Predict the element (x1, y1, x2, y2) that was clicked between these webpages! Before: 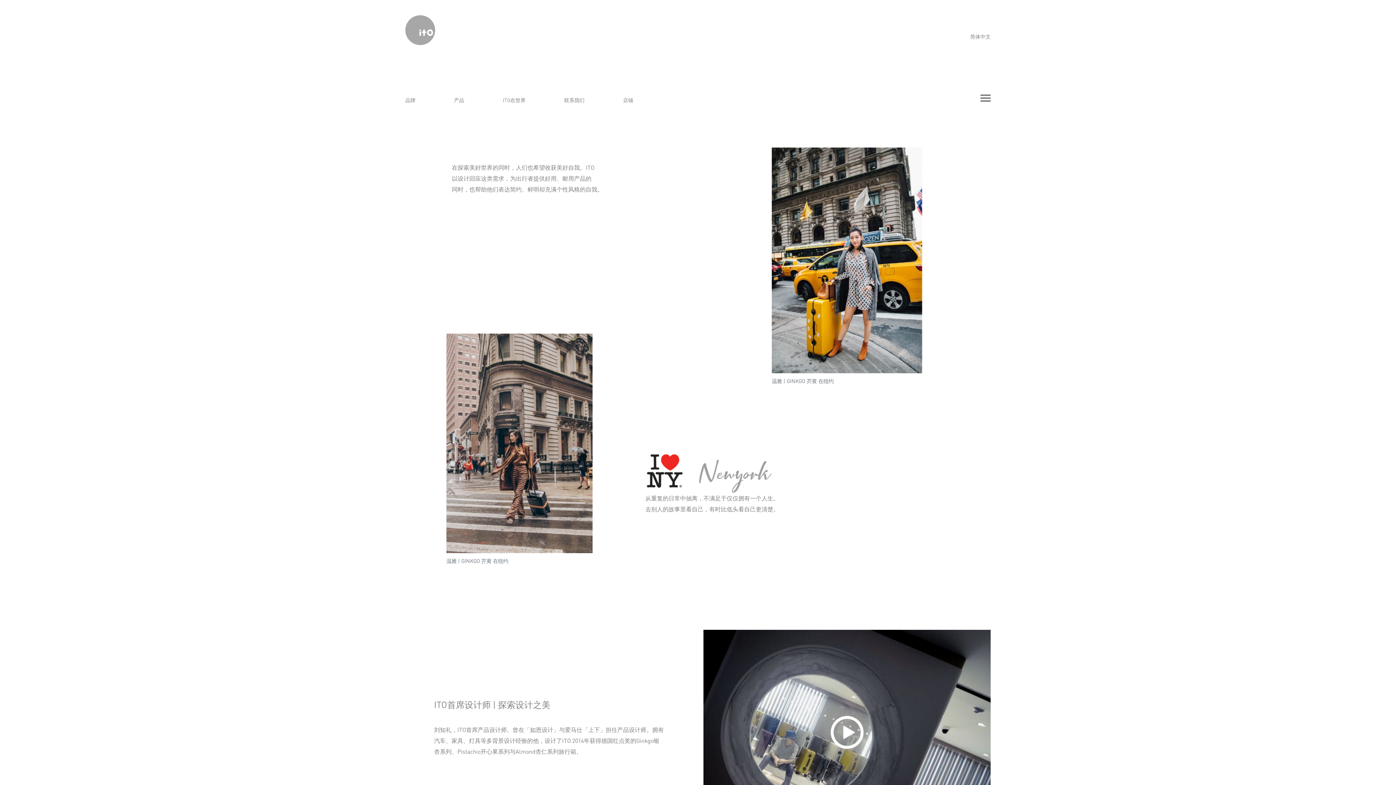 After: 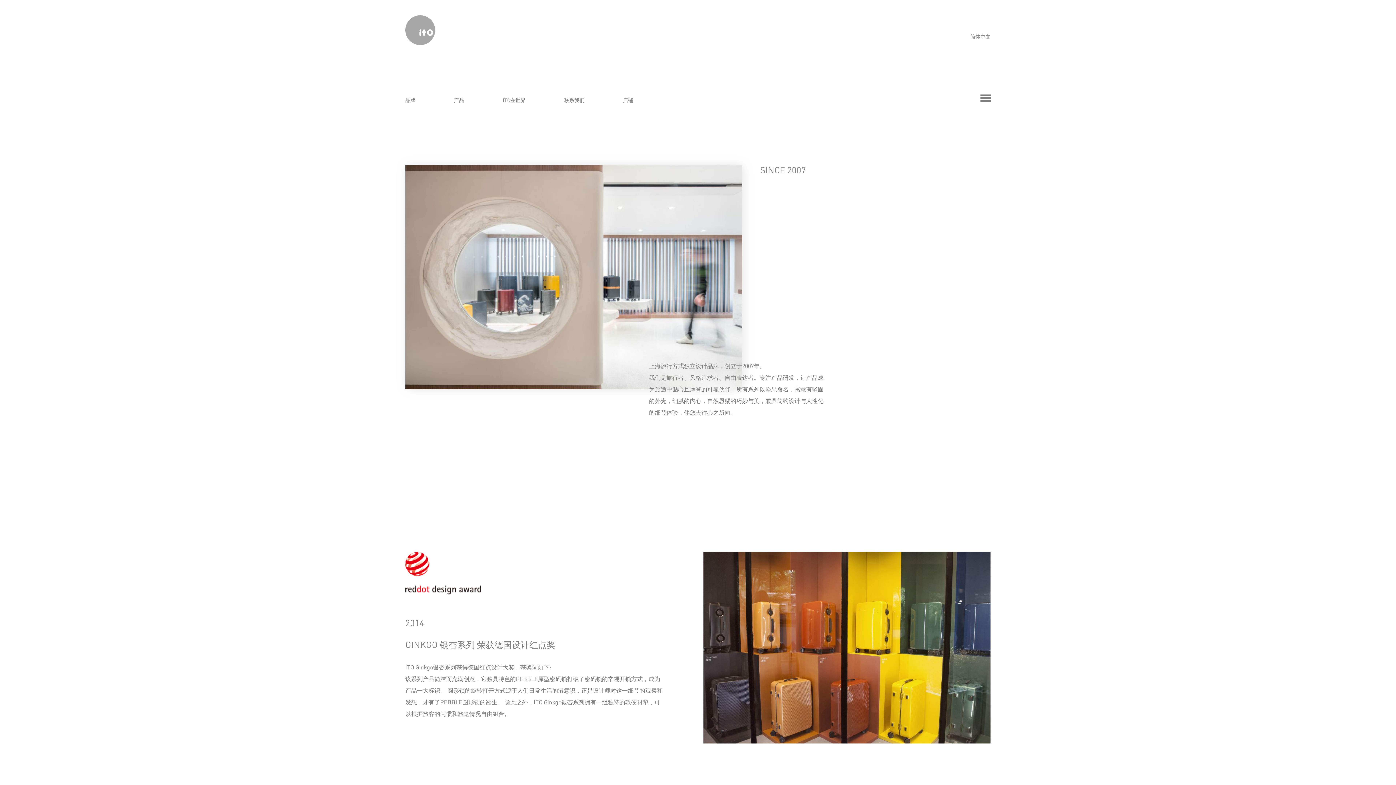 Action: label: 品牌 bbox: (405, 93, 421, 106)